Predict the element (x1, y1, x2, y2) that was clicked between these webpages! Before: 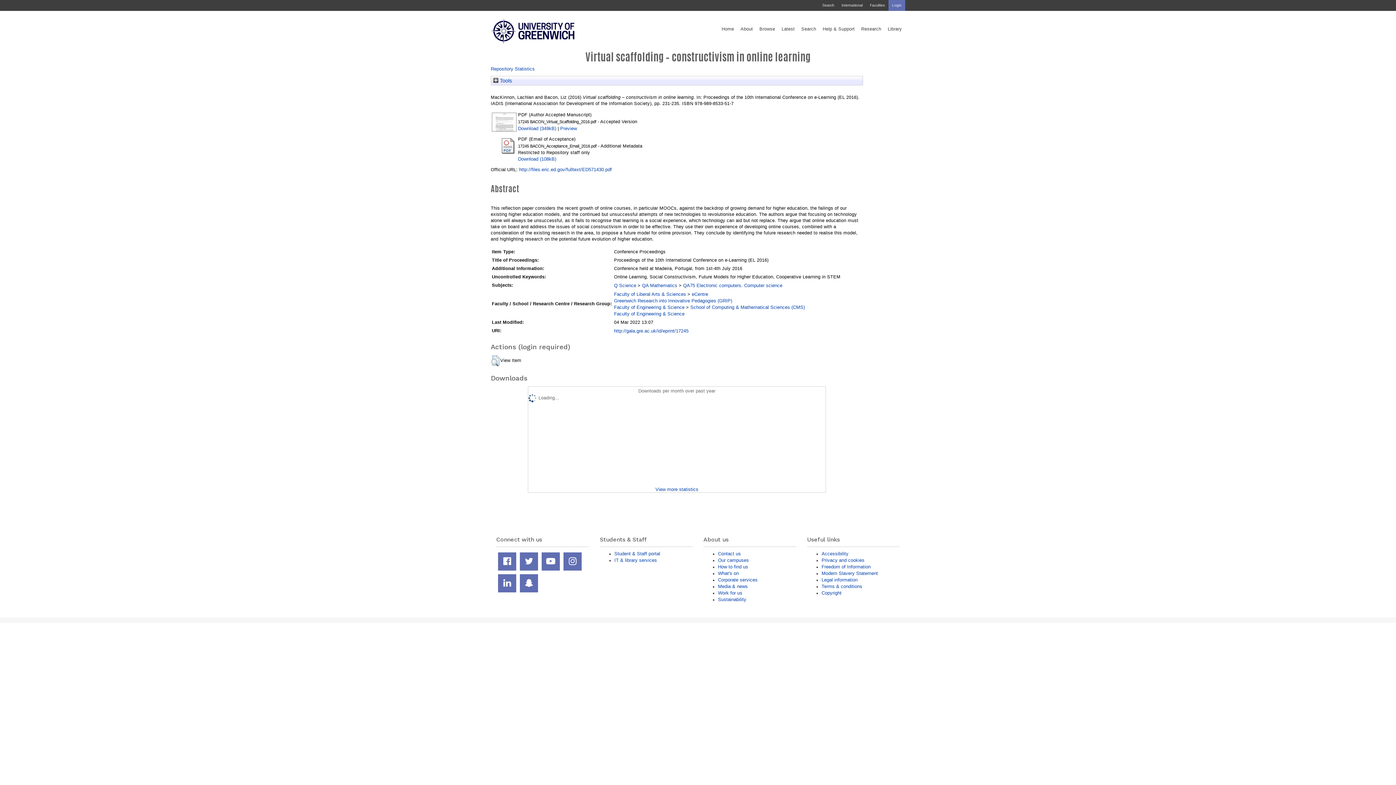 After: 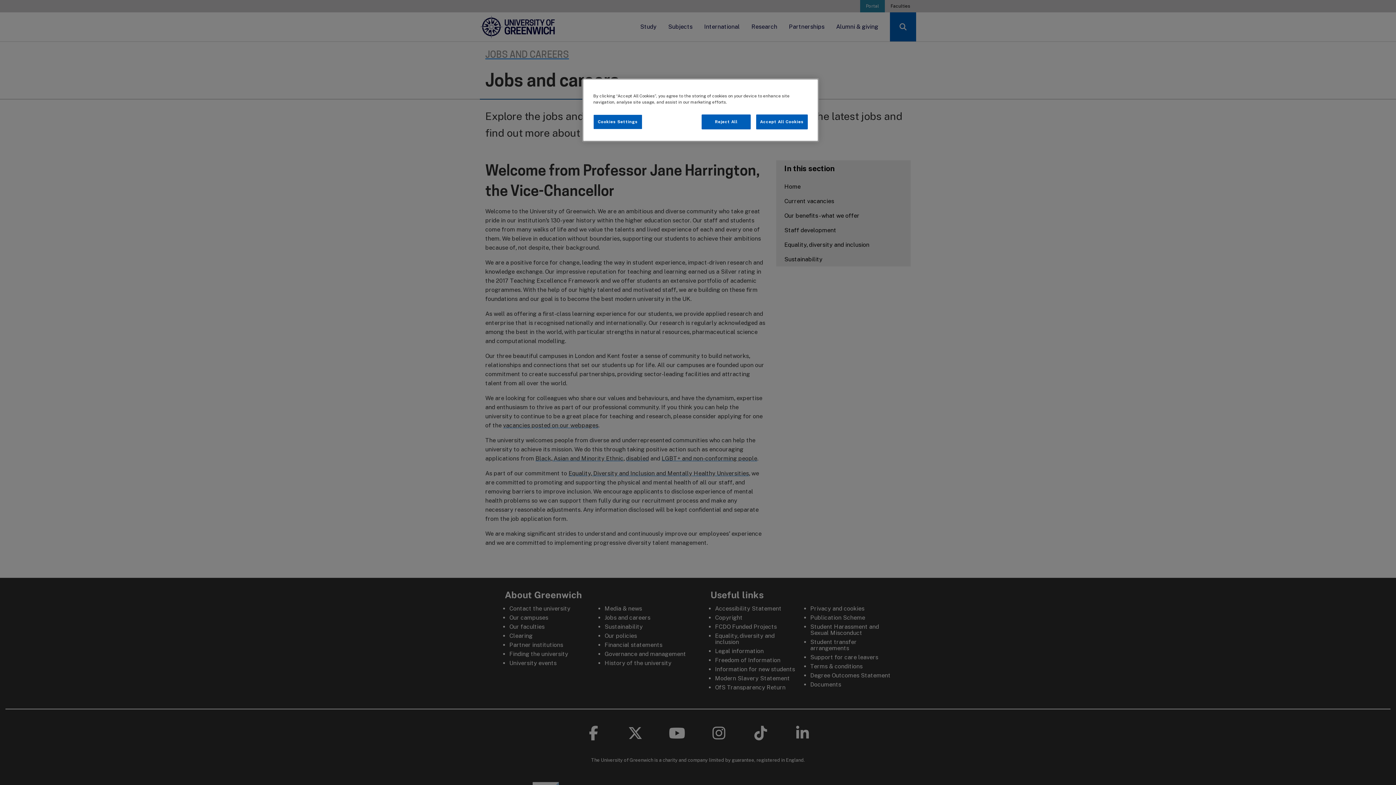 Action: label: Work for us bbox: (718, 590, 742, 595)